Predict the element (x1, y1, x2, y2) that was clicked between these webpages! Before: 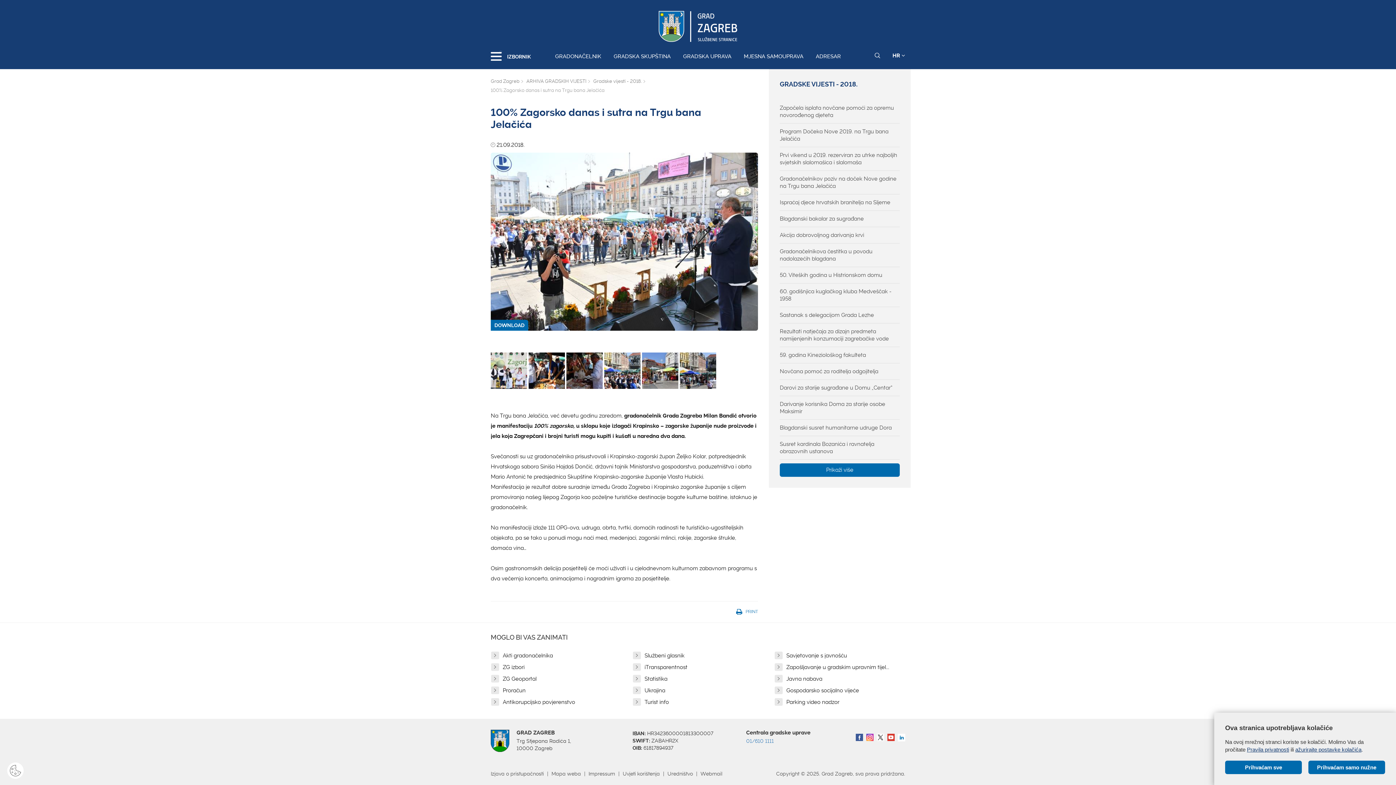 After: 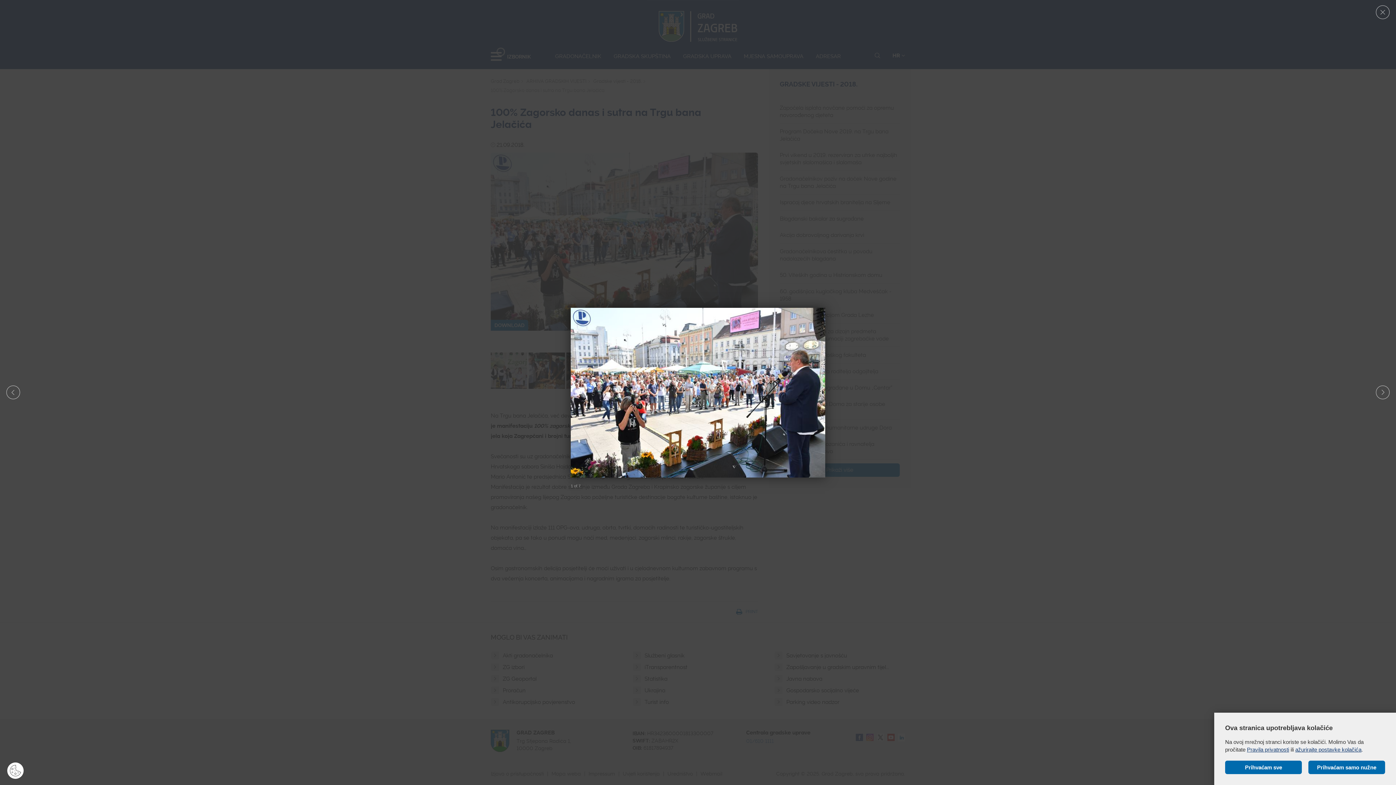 Action: bbox: (490, 152, 758, 330)